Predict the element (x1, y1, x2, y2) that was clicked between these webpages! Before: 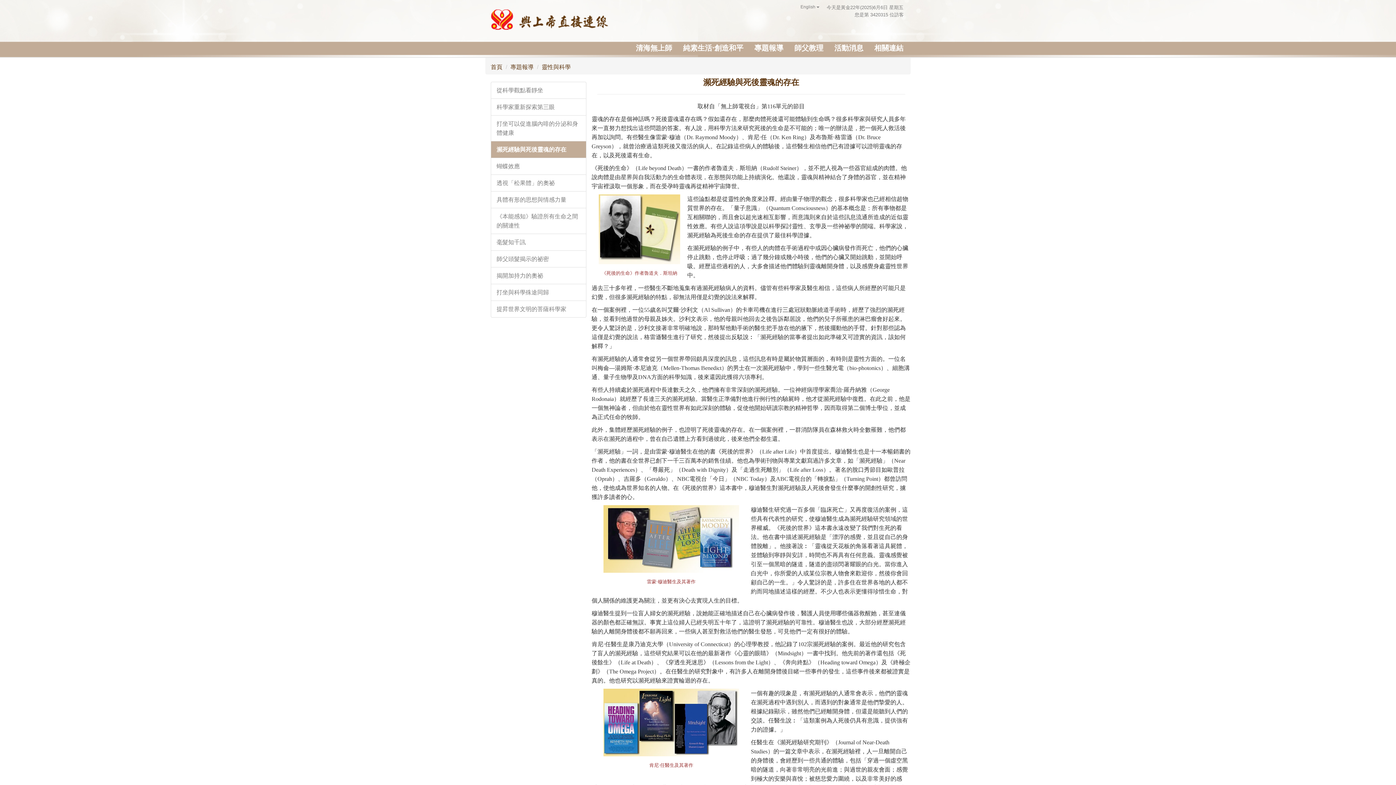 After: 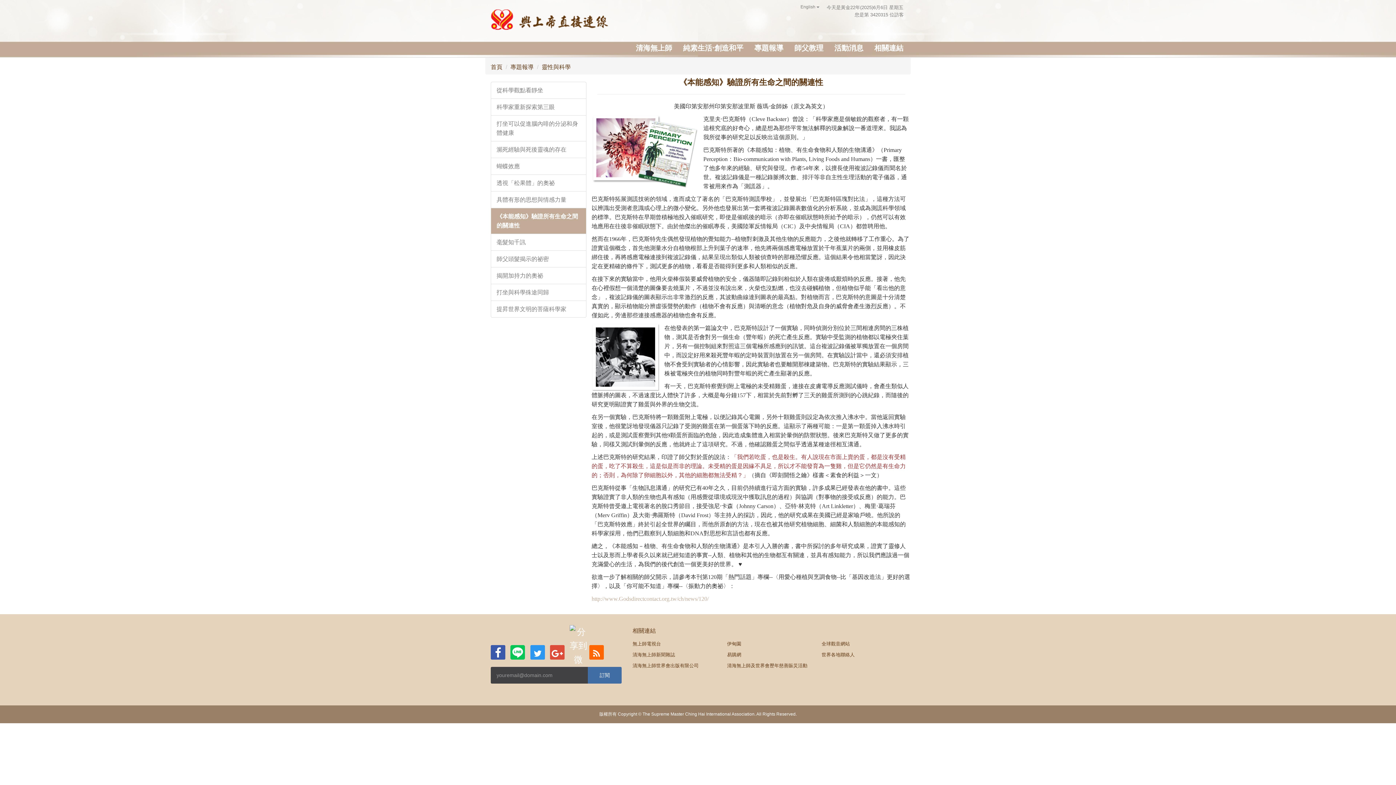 Action: label: 《本能感知》驗證所有生命之間的關連性 bbox: (491, 208, 586, 233)